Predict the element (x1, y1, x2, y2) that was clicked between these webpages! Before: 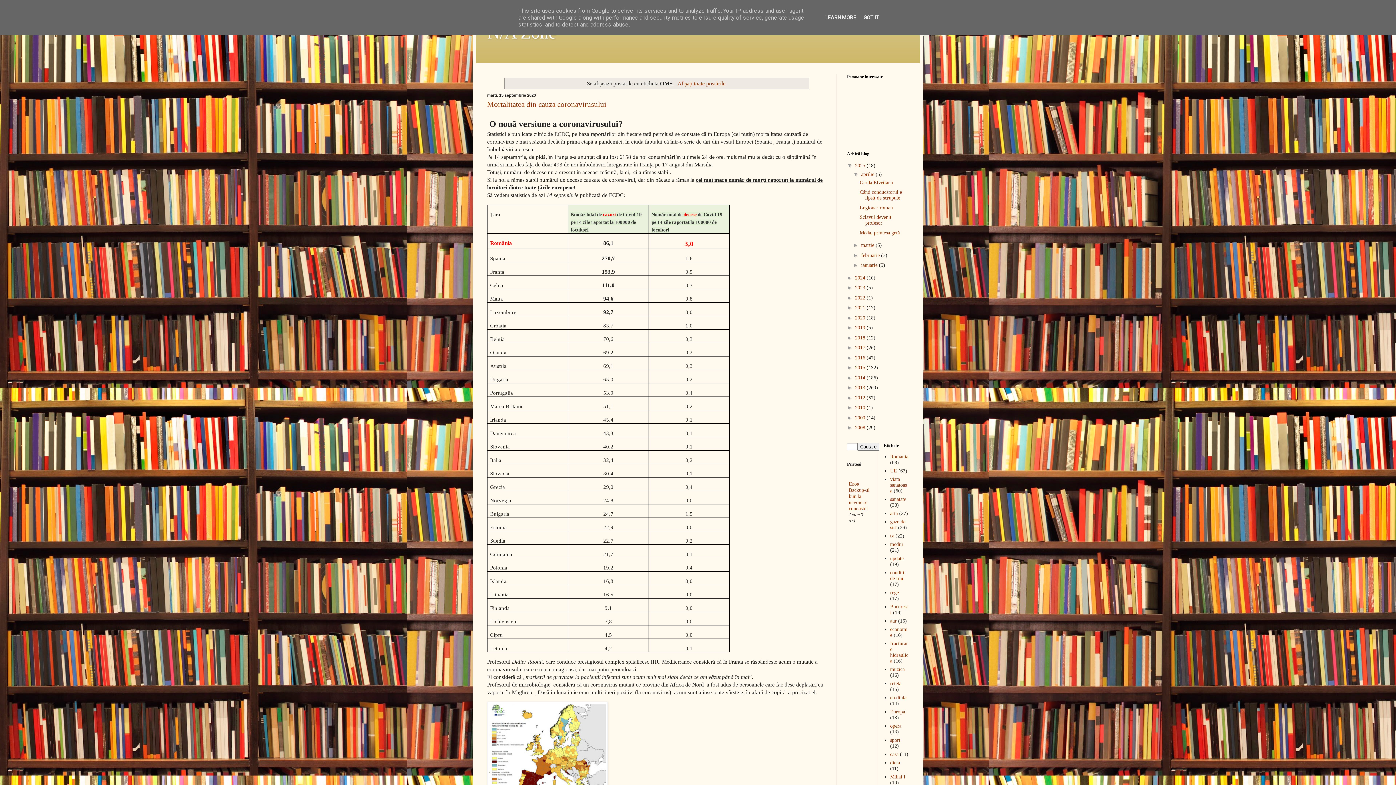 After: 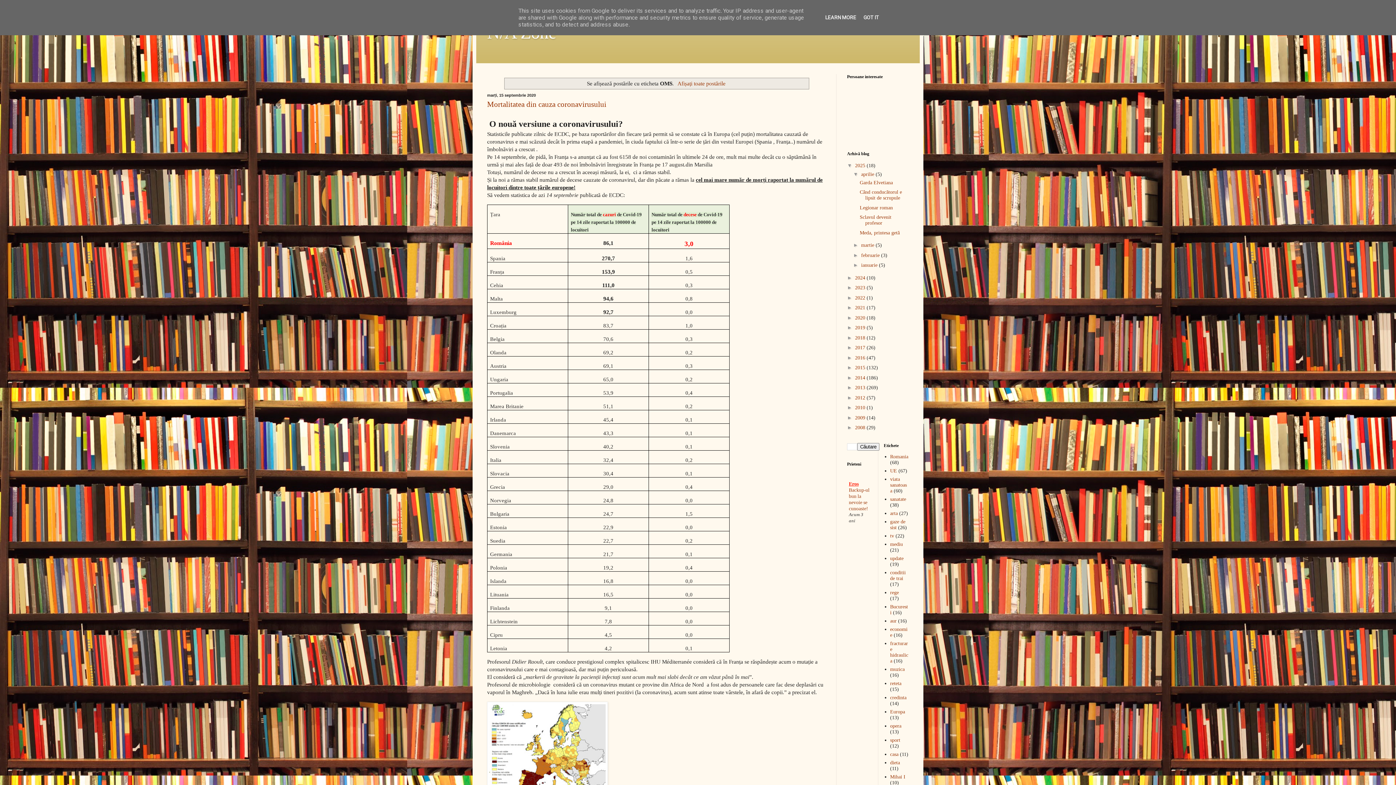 Action: bbox: (849, 481, 858, 486) label: Eros